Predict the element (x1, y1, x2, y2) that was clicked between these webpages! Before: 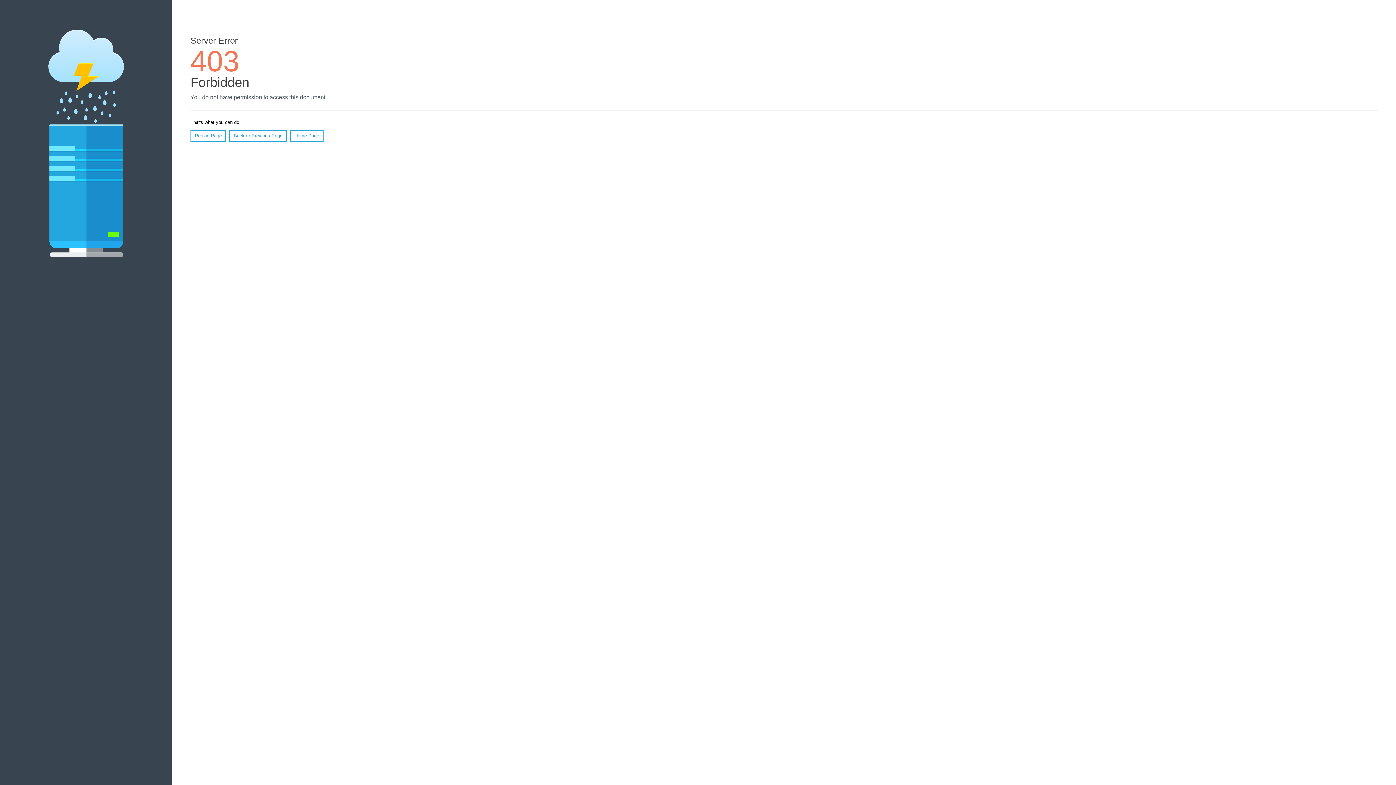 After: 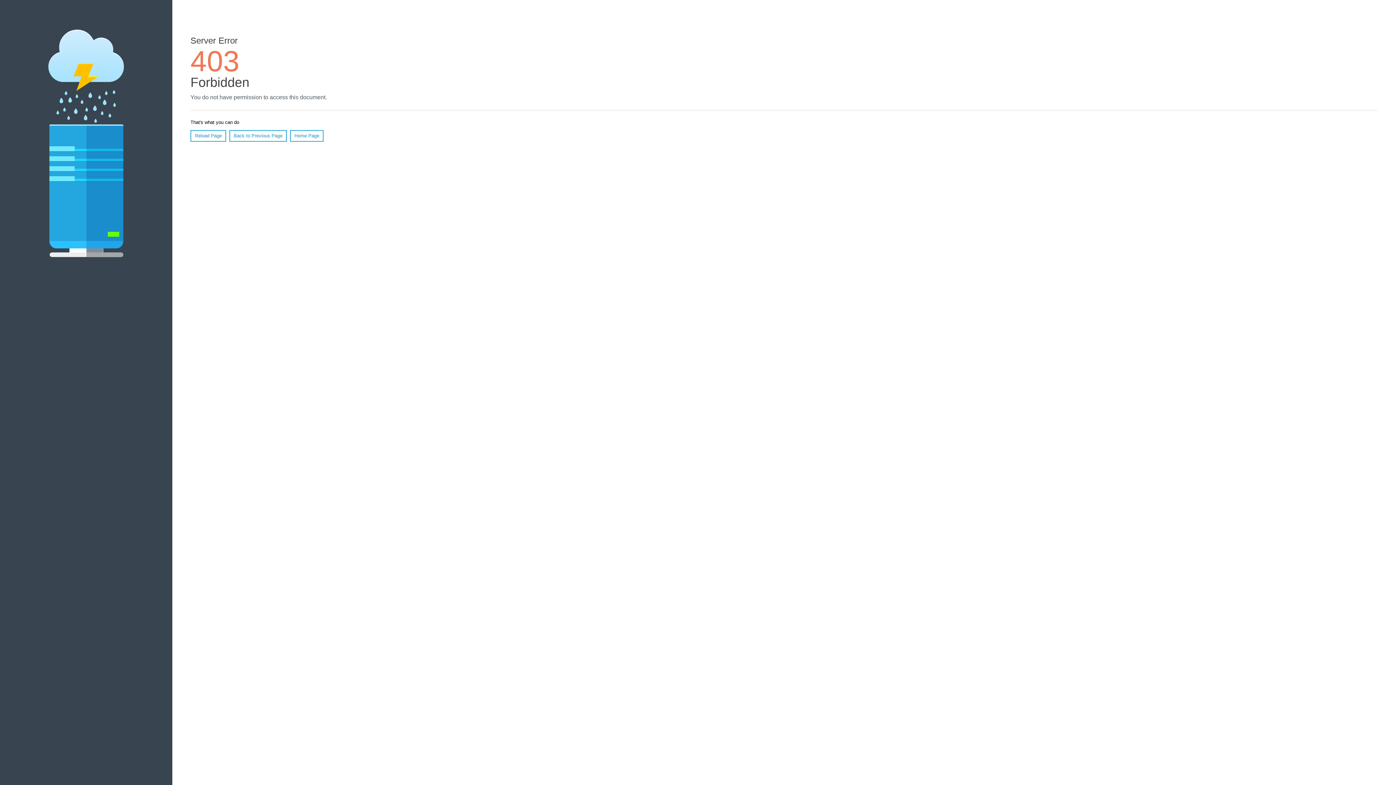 Action: bbox: (190, 130, 226, 141) label: Reload Page